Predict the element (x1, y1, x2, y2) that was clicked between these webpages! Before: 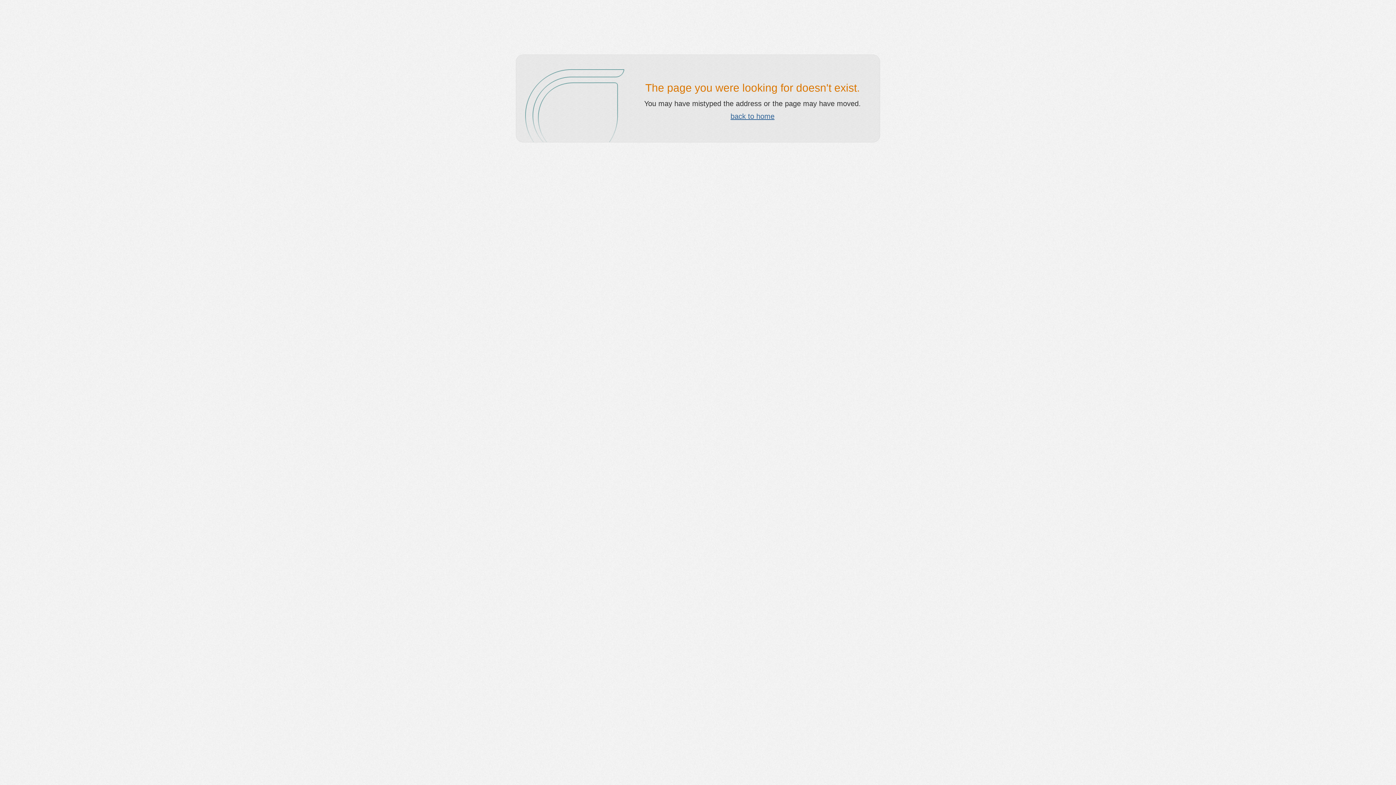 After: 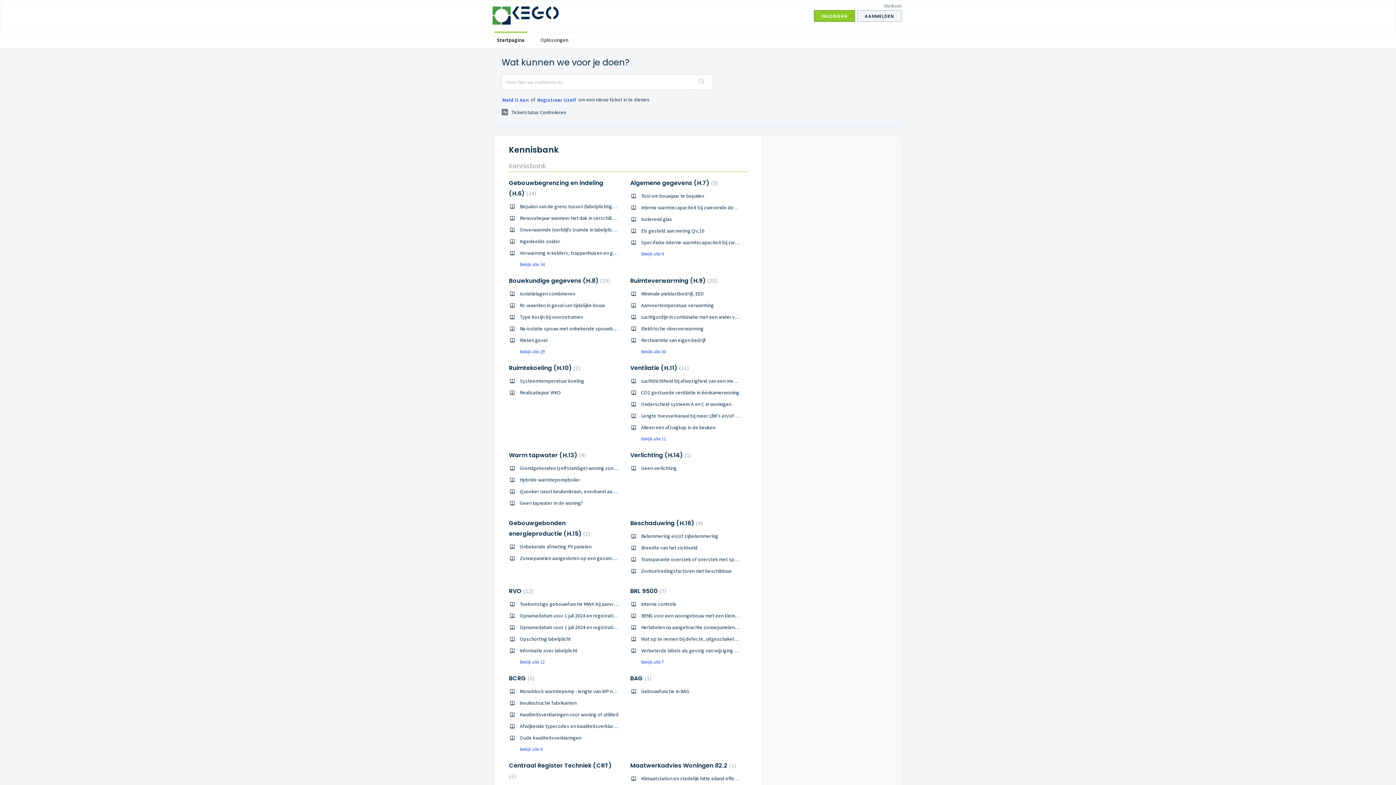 Action: label: back to home bbox: (730, 112, 774, 120)